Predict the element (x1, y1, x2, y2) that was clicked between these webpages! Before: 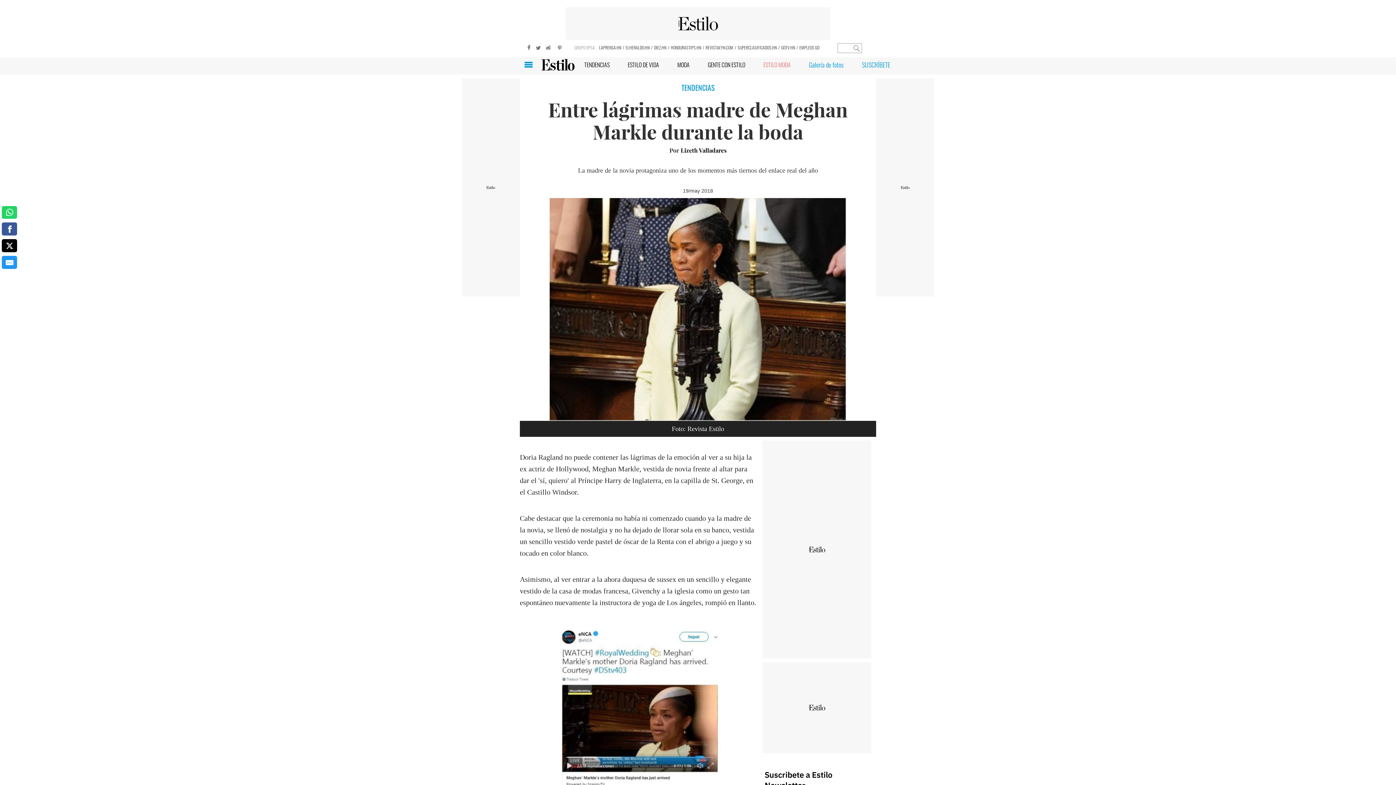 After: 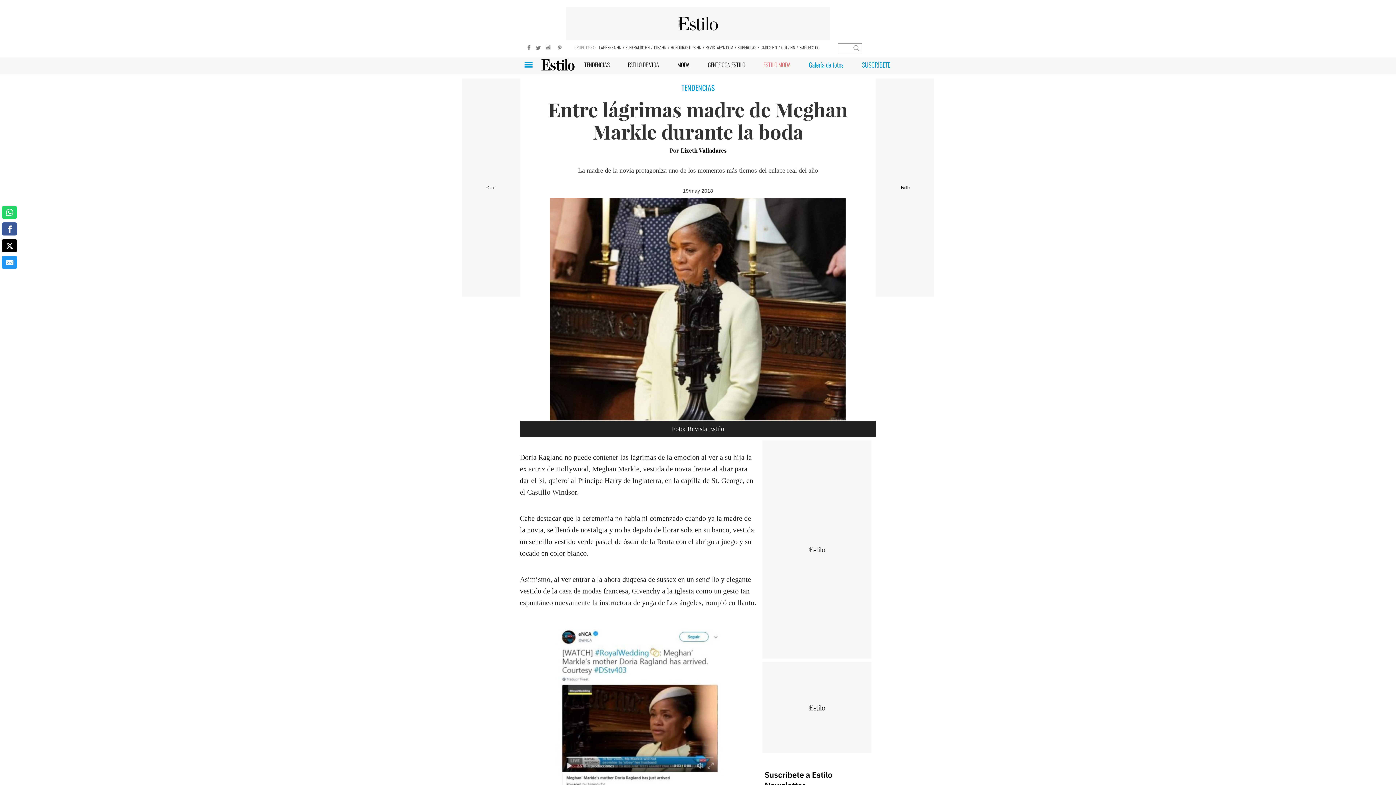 Action: bbox: (556, 42, 563, 51)